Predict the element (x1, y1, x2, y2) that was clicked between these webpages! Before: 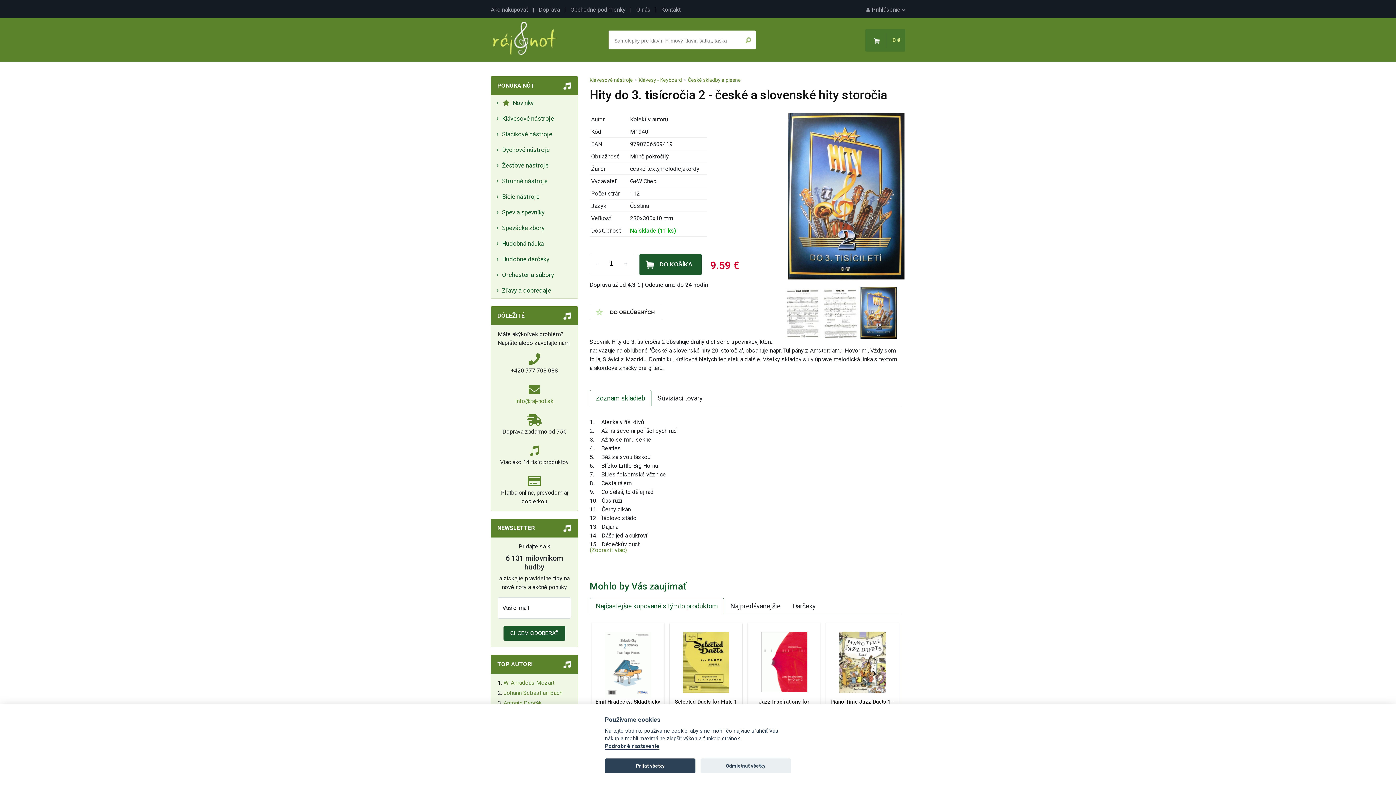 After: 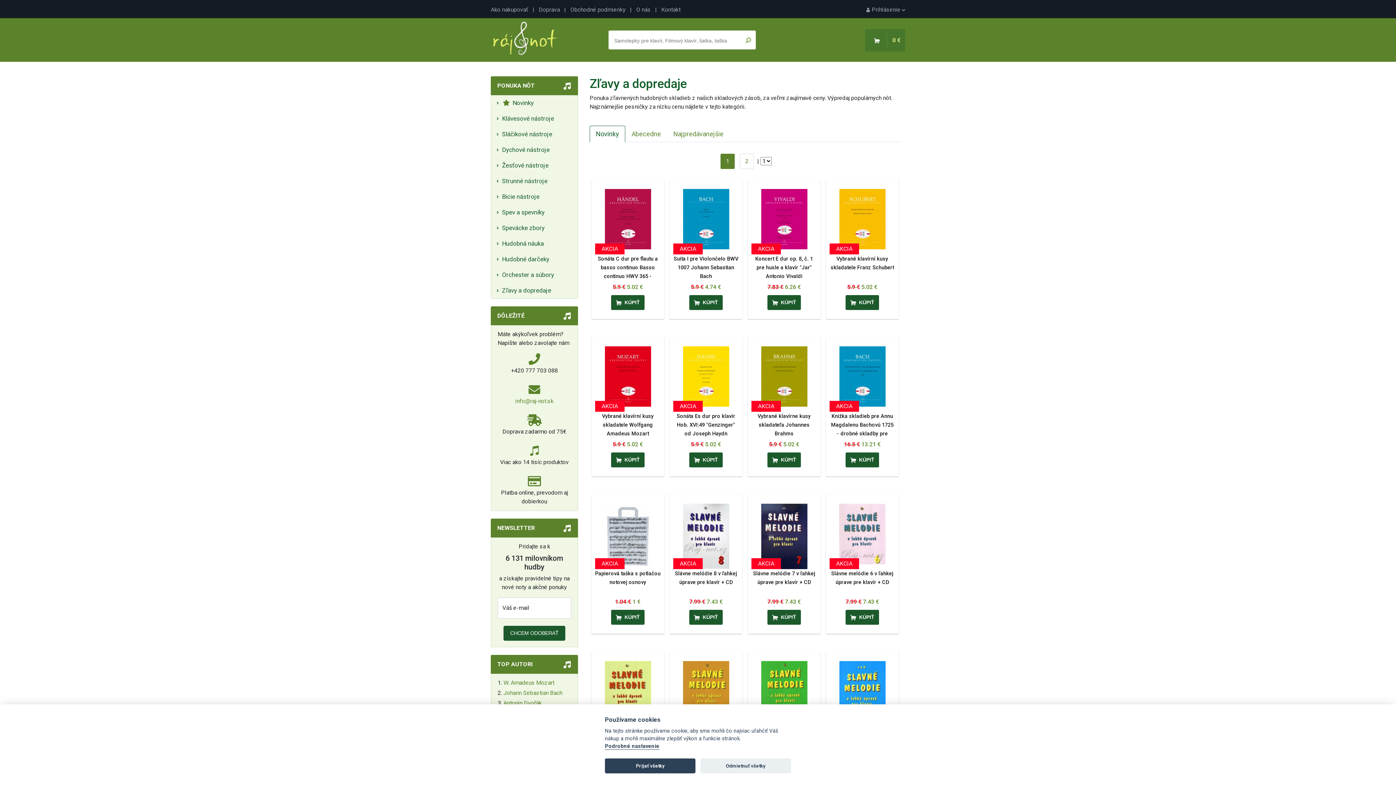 Action: bbox: (491, 282, 577, 298) label: Zľavy a dopredaje